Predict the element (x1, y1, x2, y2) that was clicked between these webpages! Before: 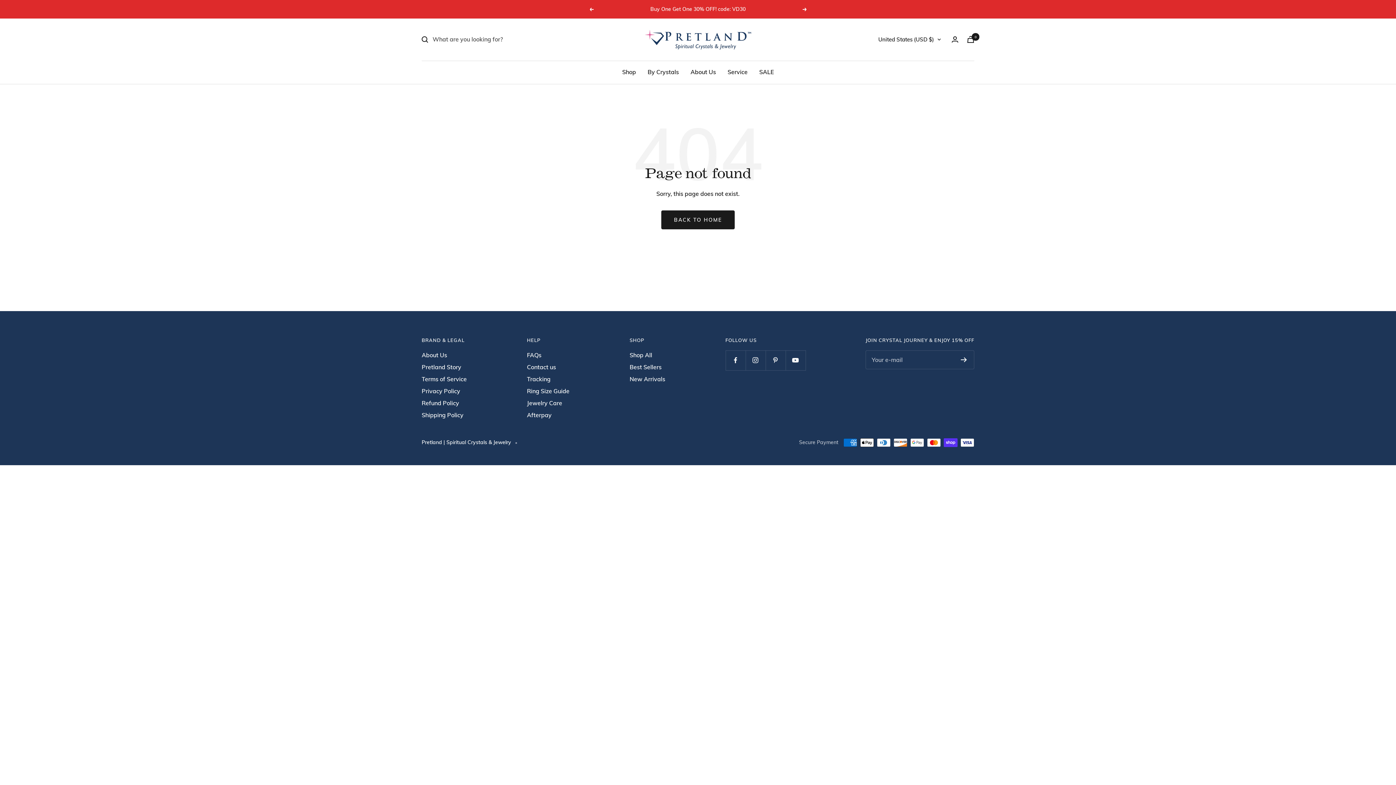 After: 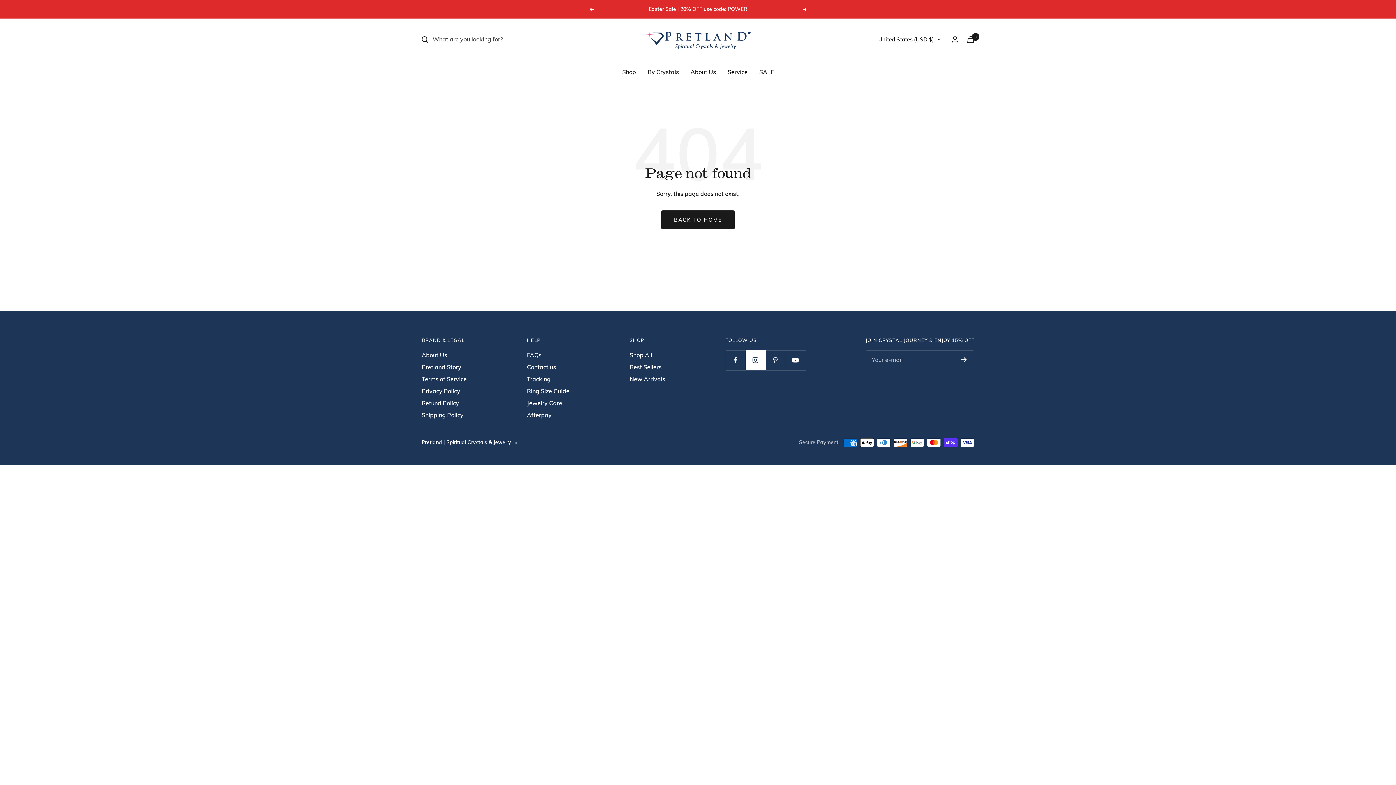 Action: label: Follow us on Instagram bbox: (745, 350, 765, 370)